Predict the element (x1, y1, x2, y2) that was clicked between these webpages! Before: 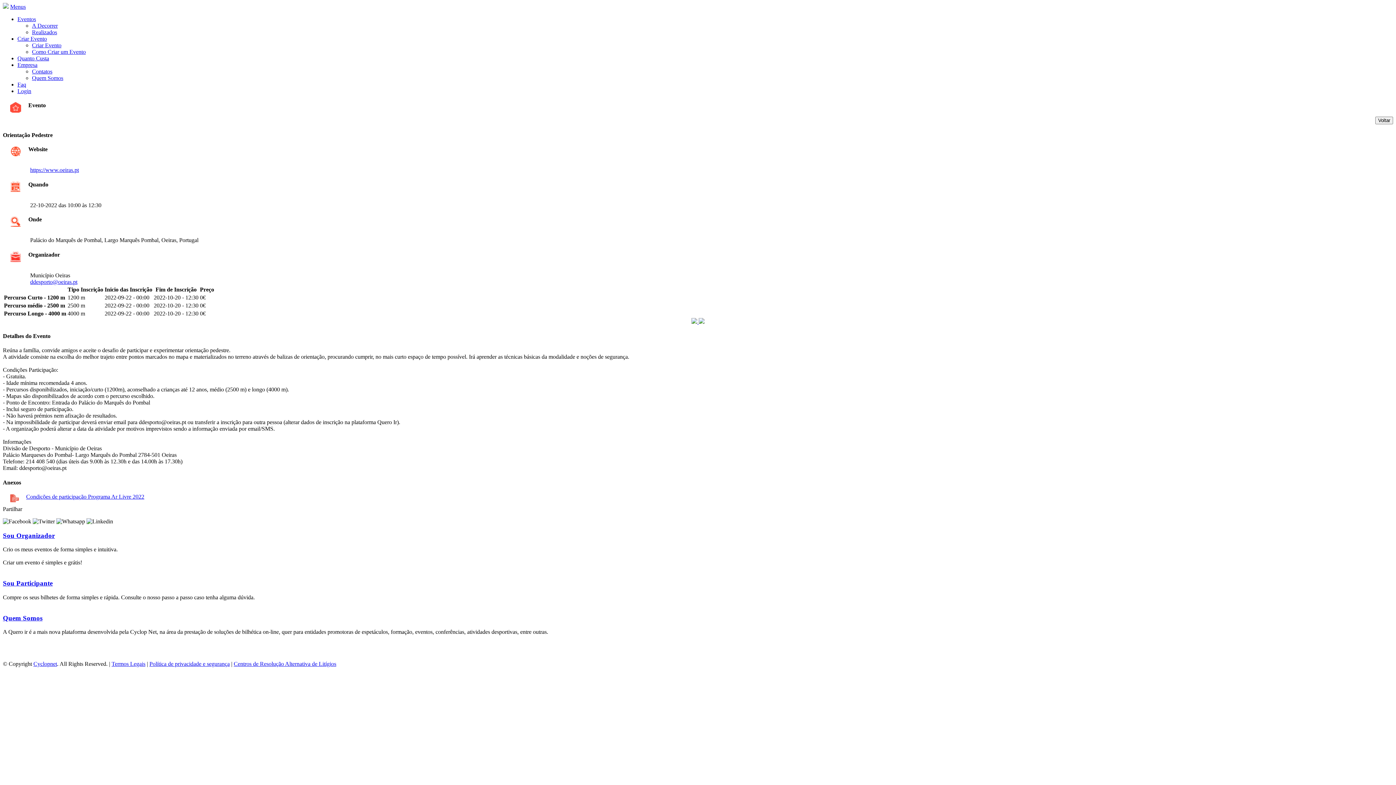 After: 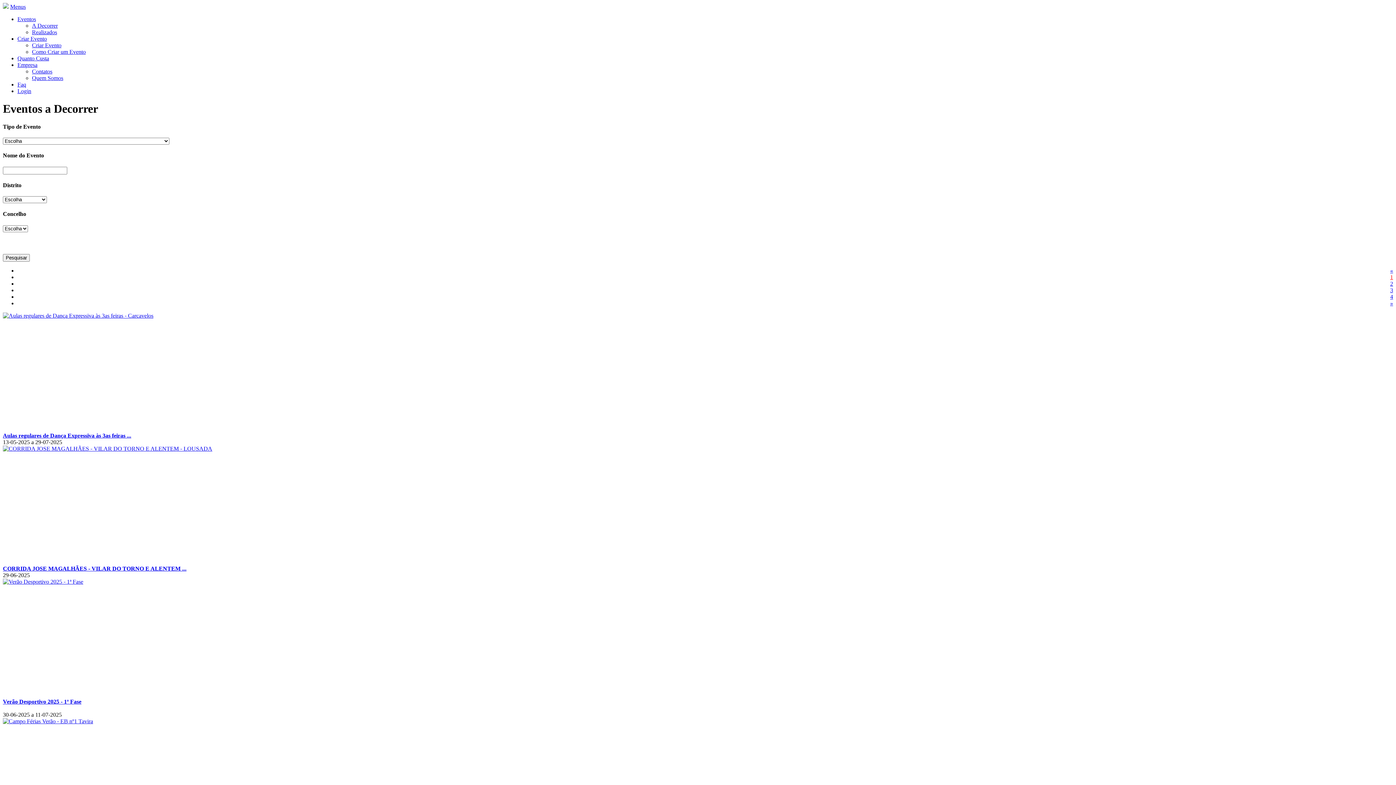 Action: label: A Decorrer bbox: (32, 22, 57, 28)